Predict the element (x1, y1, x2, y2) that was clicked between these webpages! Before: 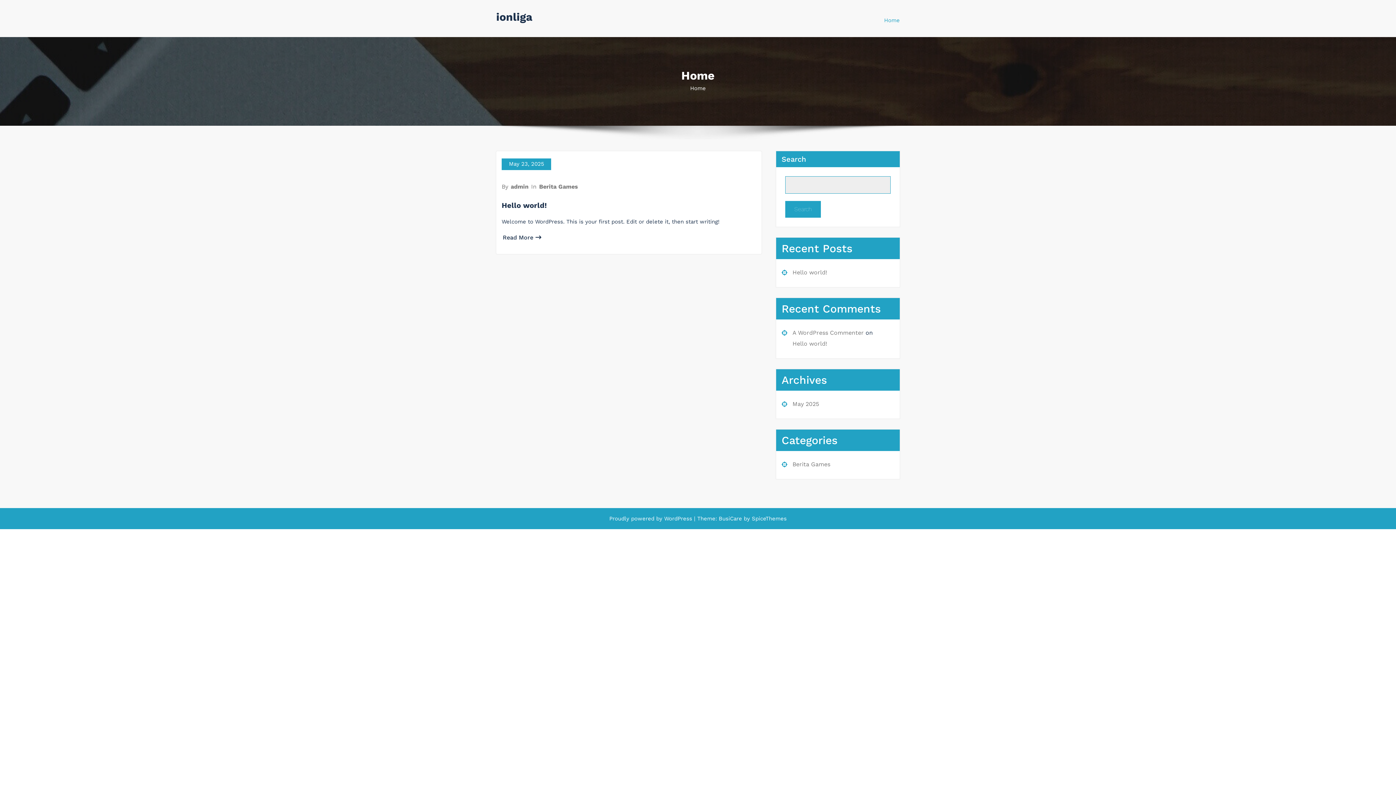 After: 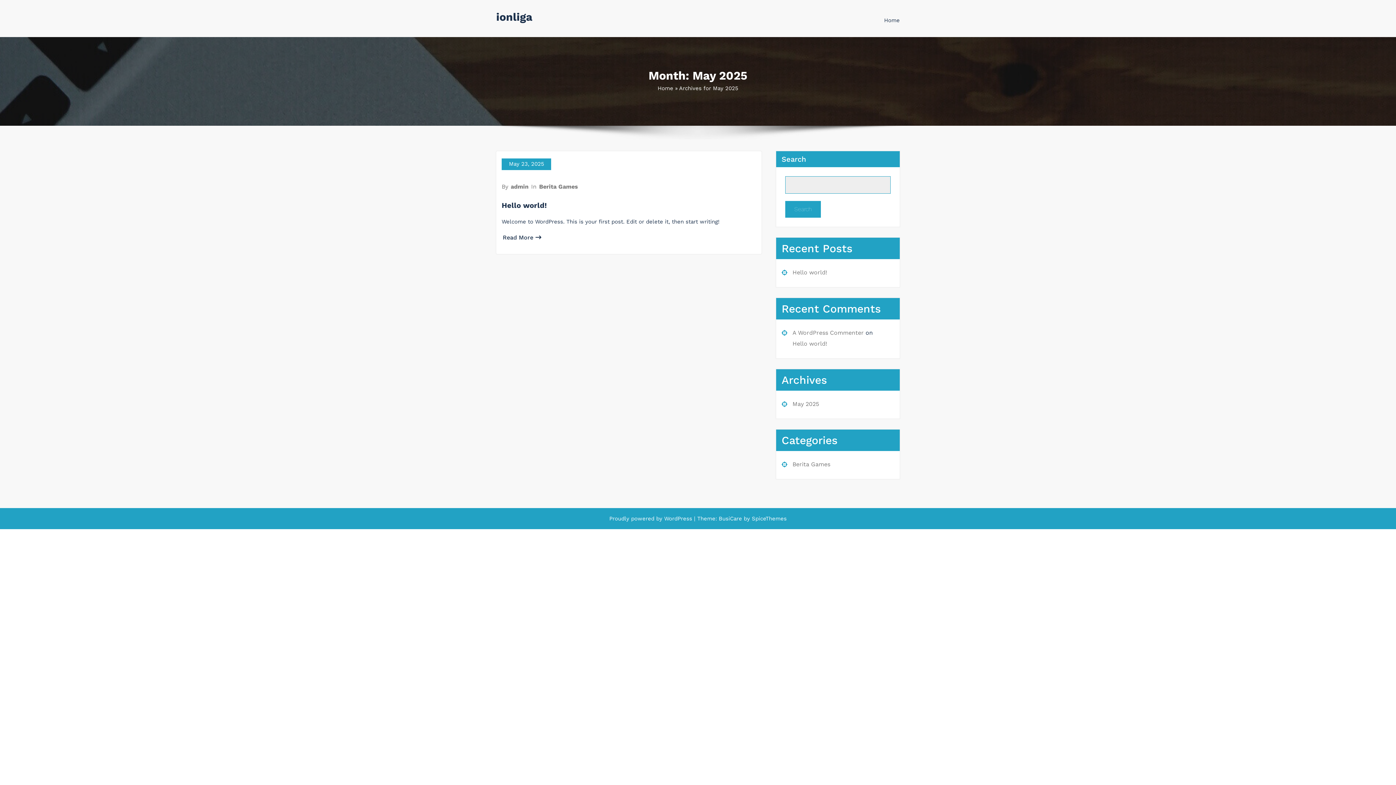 Action: label: May 23, 2025 bbox: (501, 158, 551, 170)